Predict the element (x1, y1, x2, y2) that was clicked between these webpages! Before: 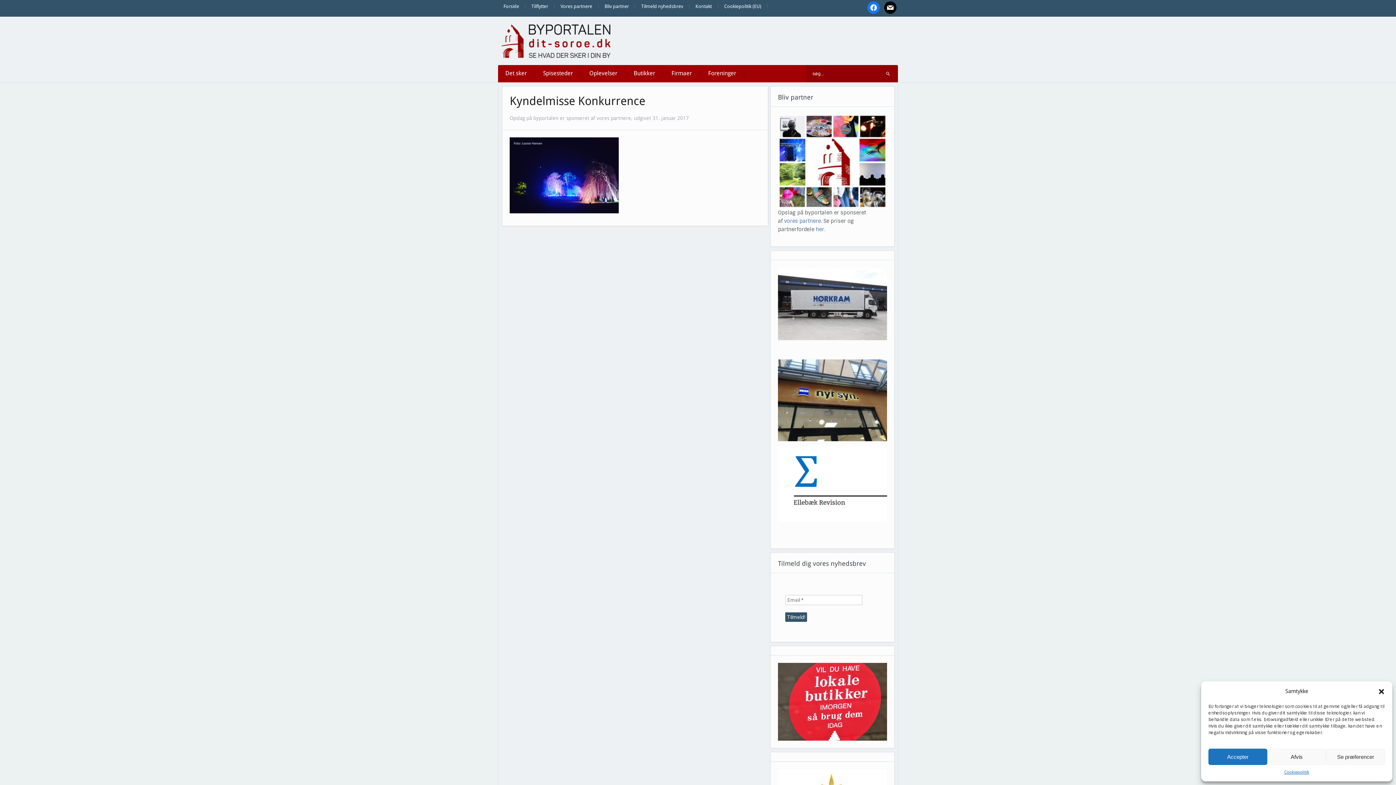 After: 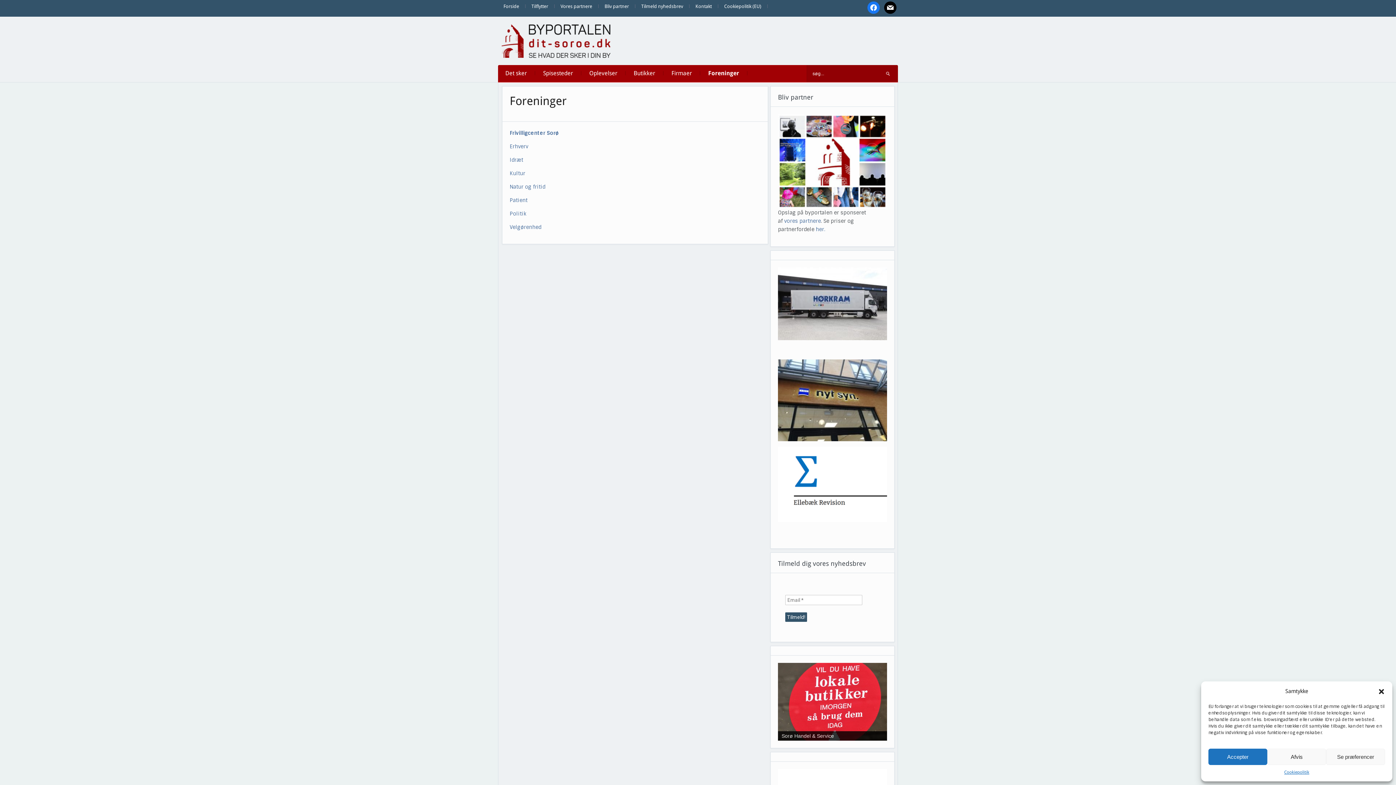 Action: bbox: (701, 65, 743, 81) label: Foreninger